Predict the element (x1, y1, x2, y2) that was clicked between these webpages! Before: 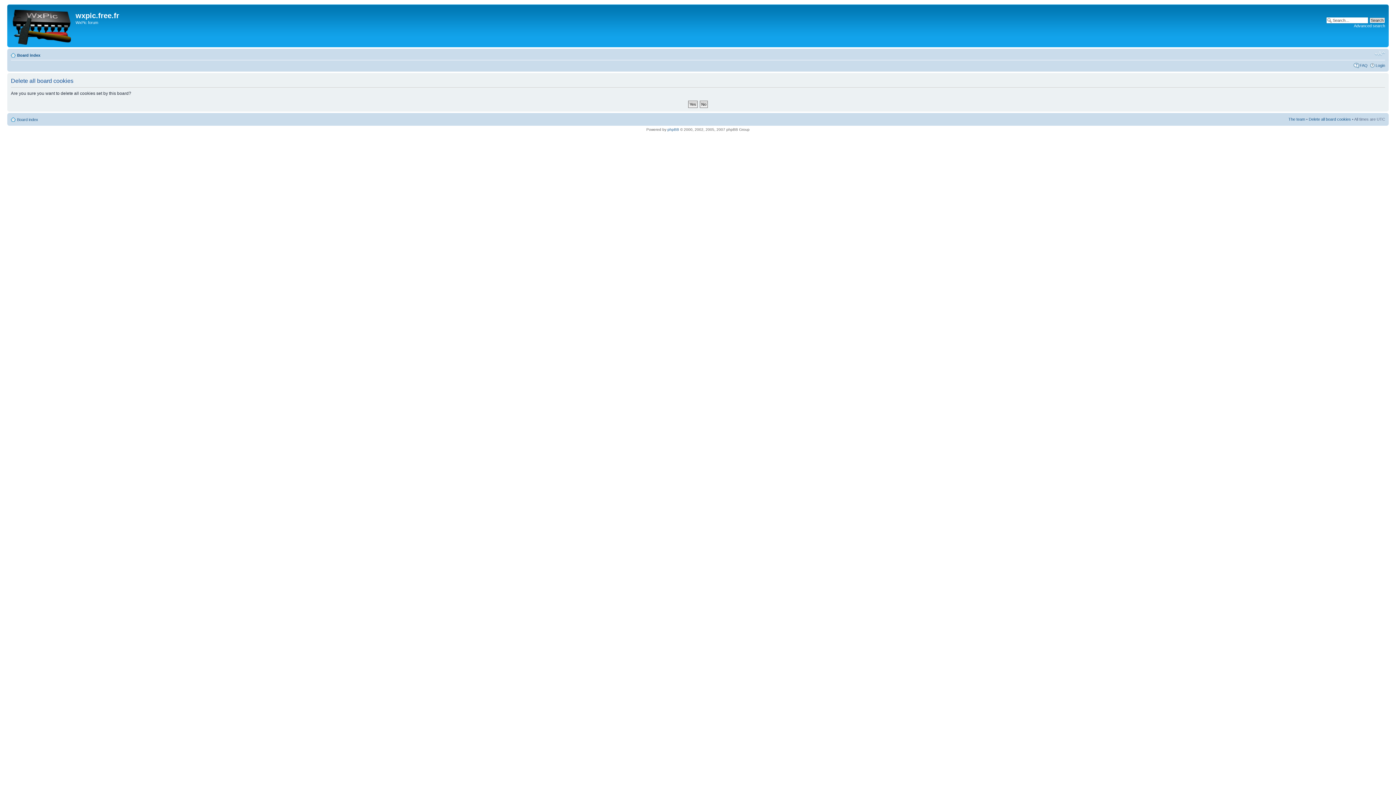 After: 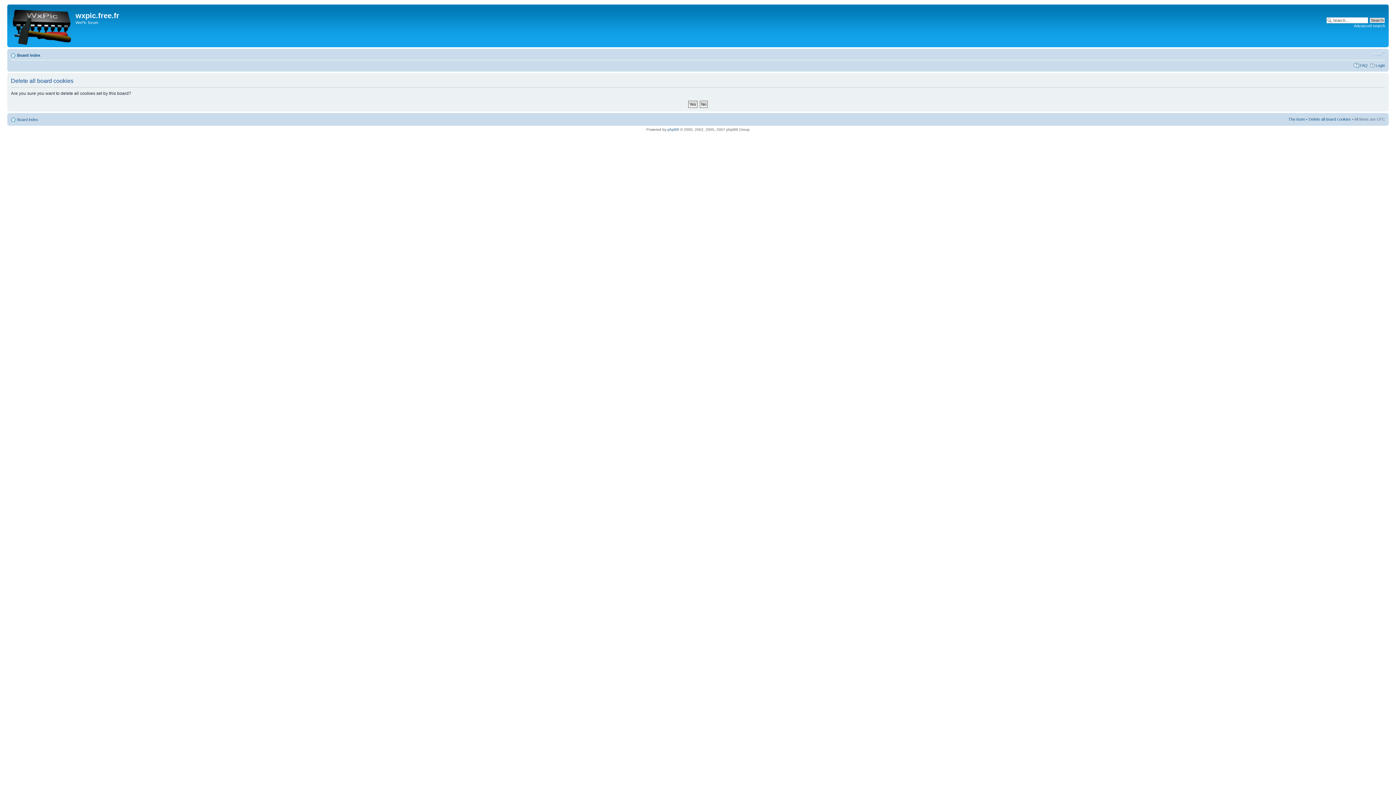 Action: bbox: (1374, 50, 1385, 57) label: Change font size